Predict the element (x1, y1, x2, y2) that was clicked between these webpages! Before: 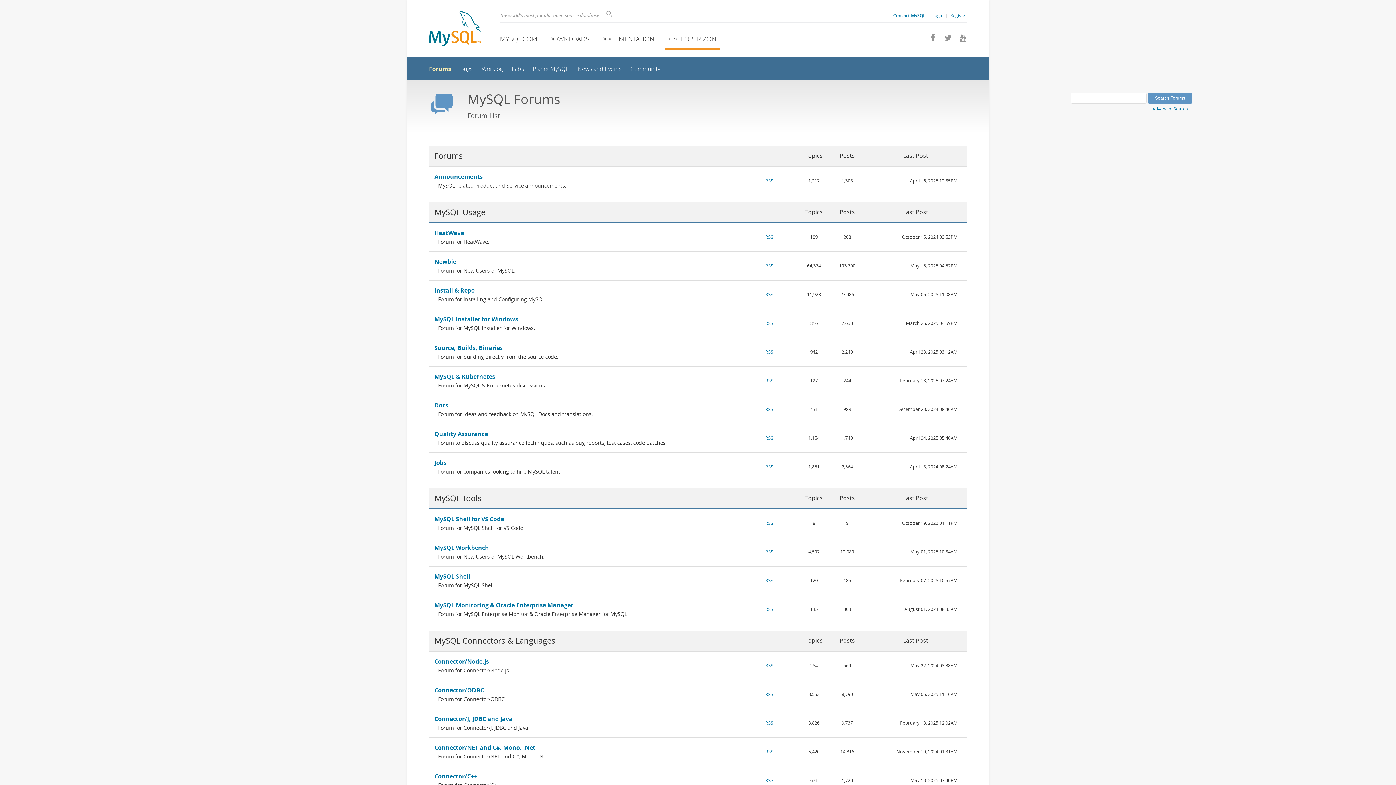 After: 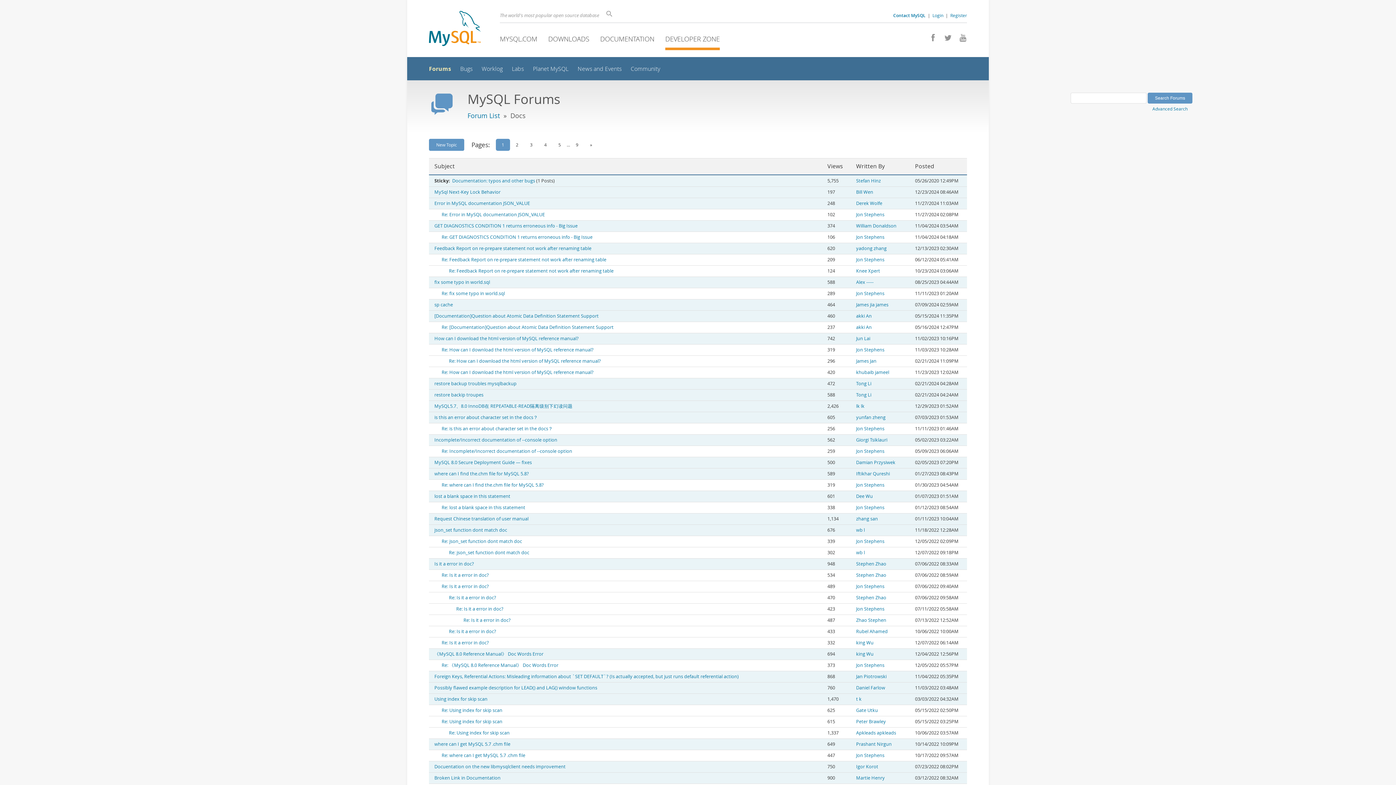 Action: bbox: (434, 401, 448, 409) label: Docs